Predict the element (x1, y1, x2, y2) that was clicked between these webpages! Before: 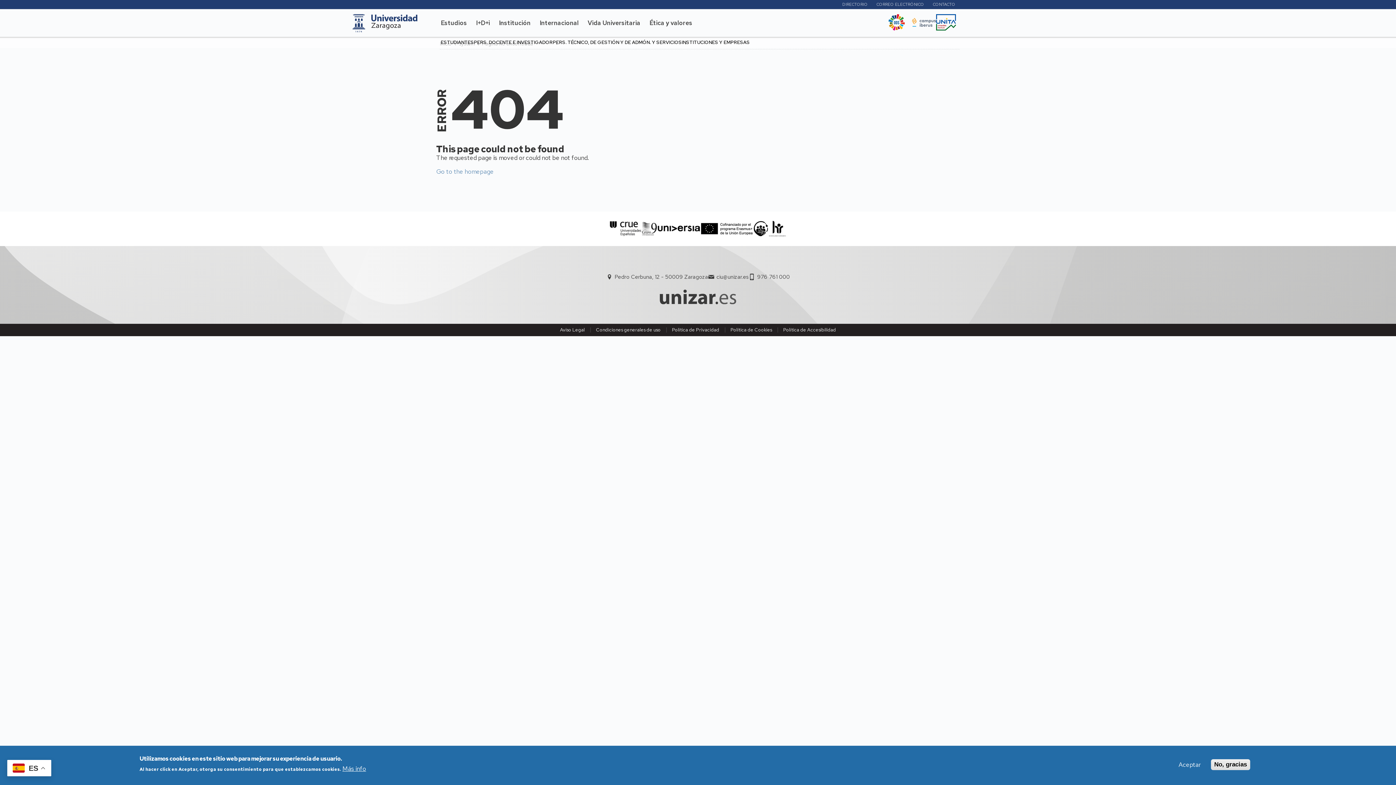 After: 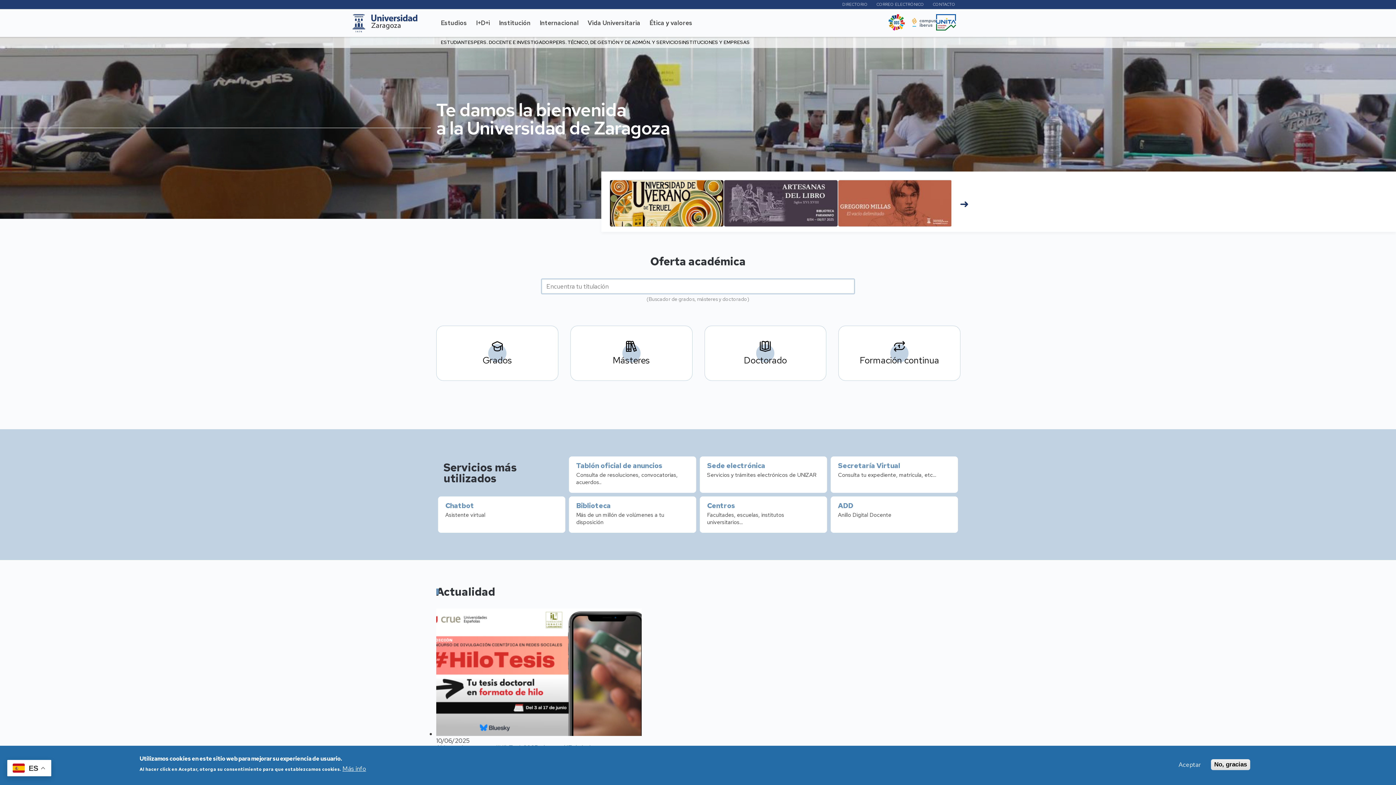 Action: label: Universidad de Zaragoza bbox: (352, 14, 417, 32)